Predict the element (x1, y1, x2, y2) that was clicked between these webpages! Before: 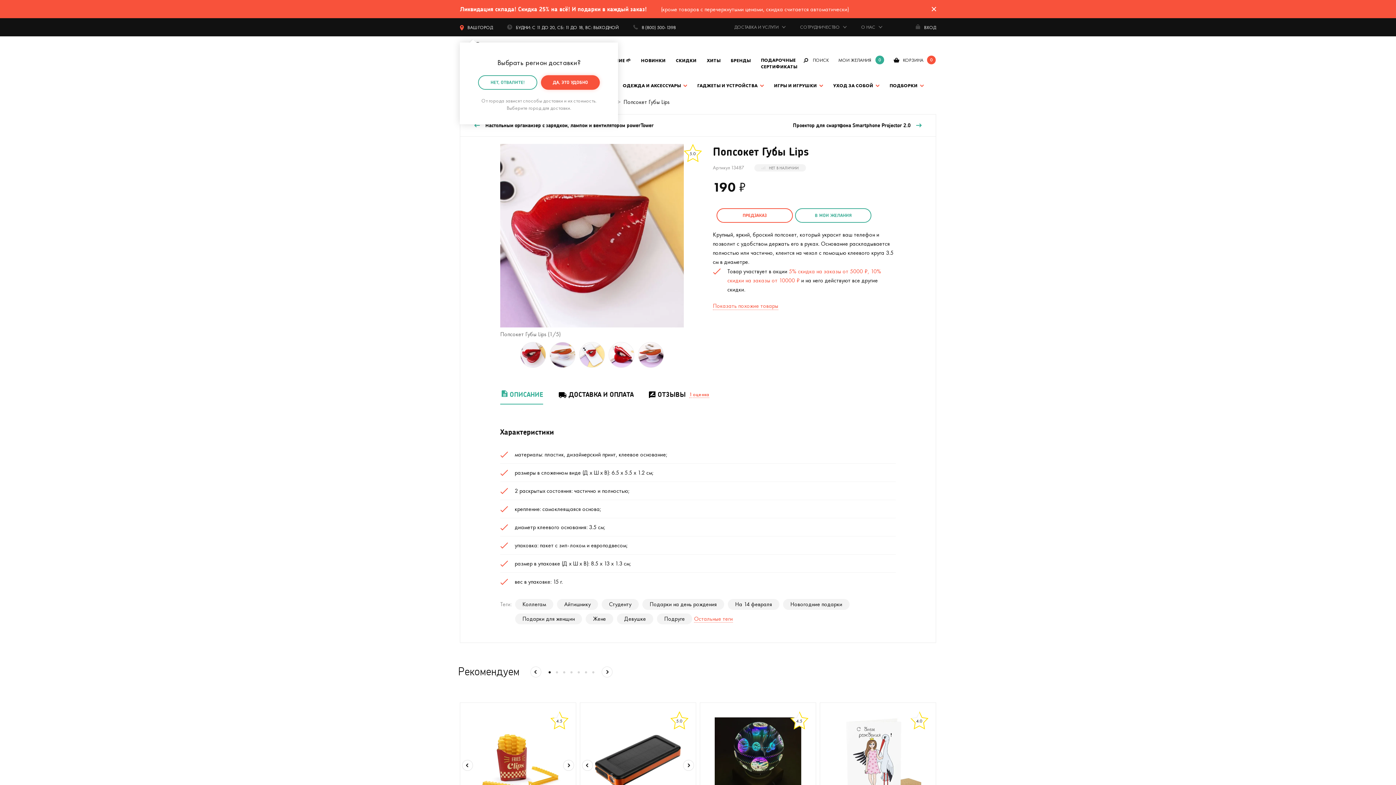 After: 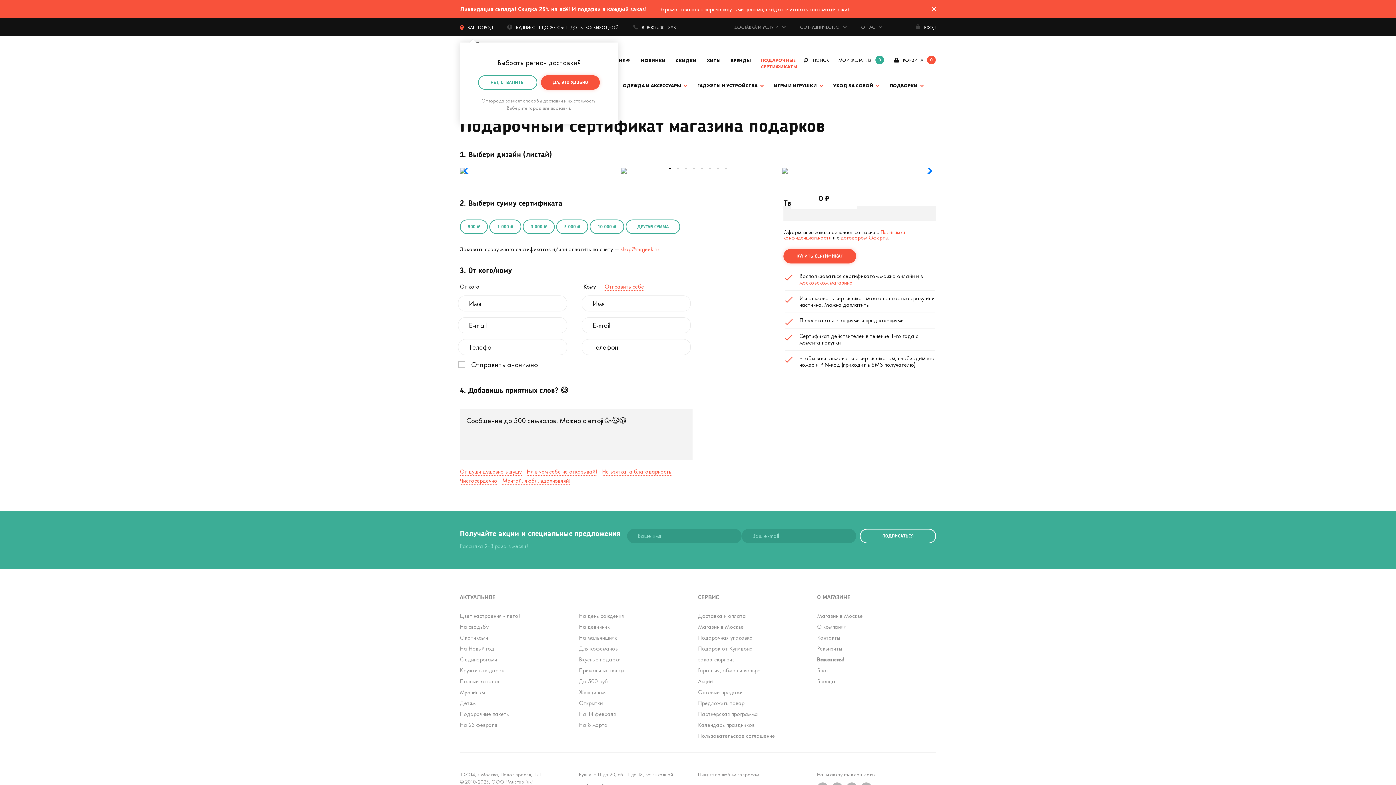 Action: label: ПОДАРОЧНЫЕ СЕРТИФИКАТЫ bbox: (761, 57, 797, 70)